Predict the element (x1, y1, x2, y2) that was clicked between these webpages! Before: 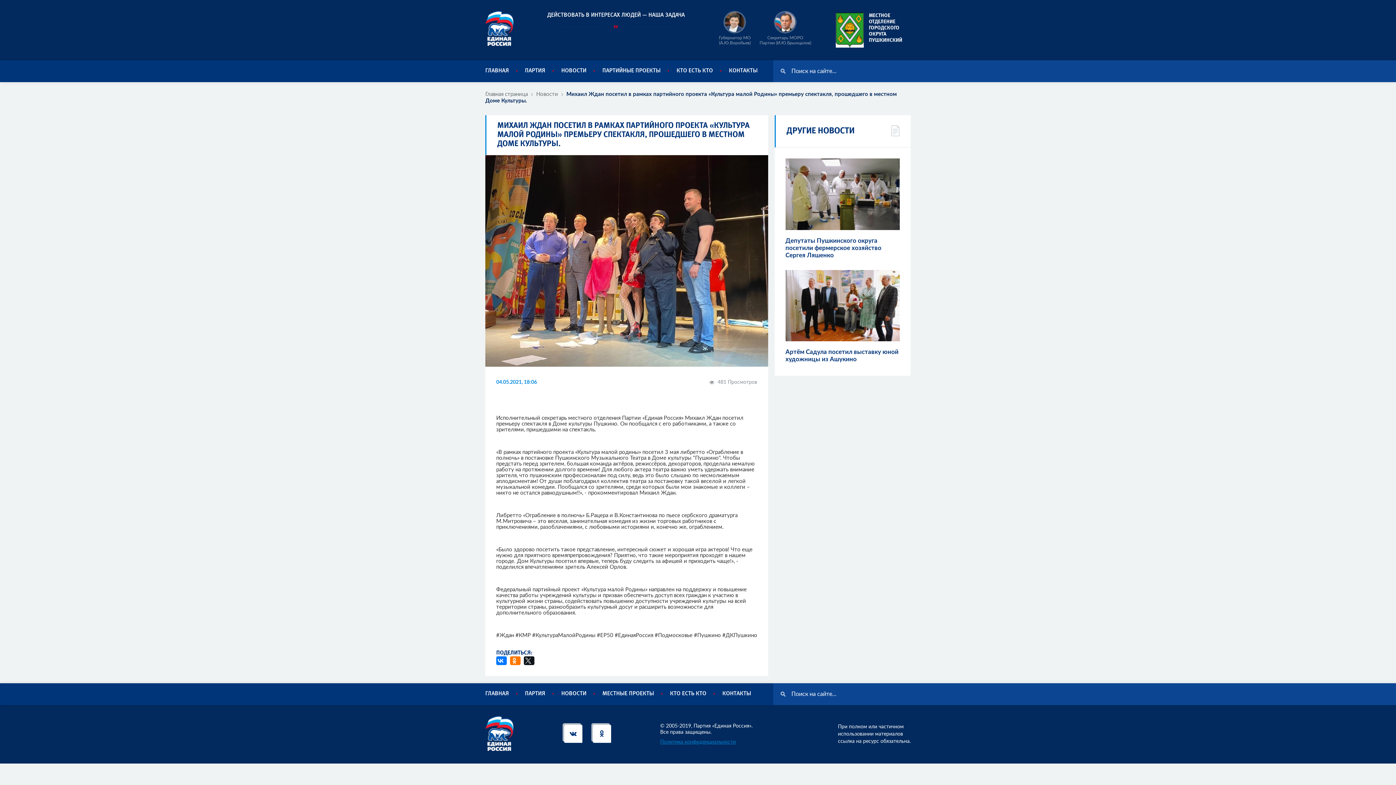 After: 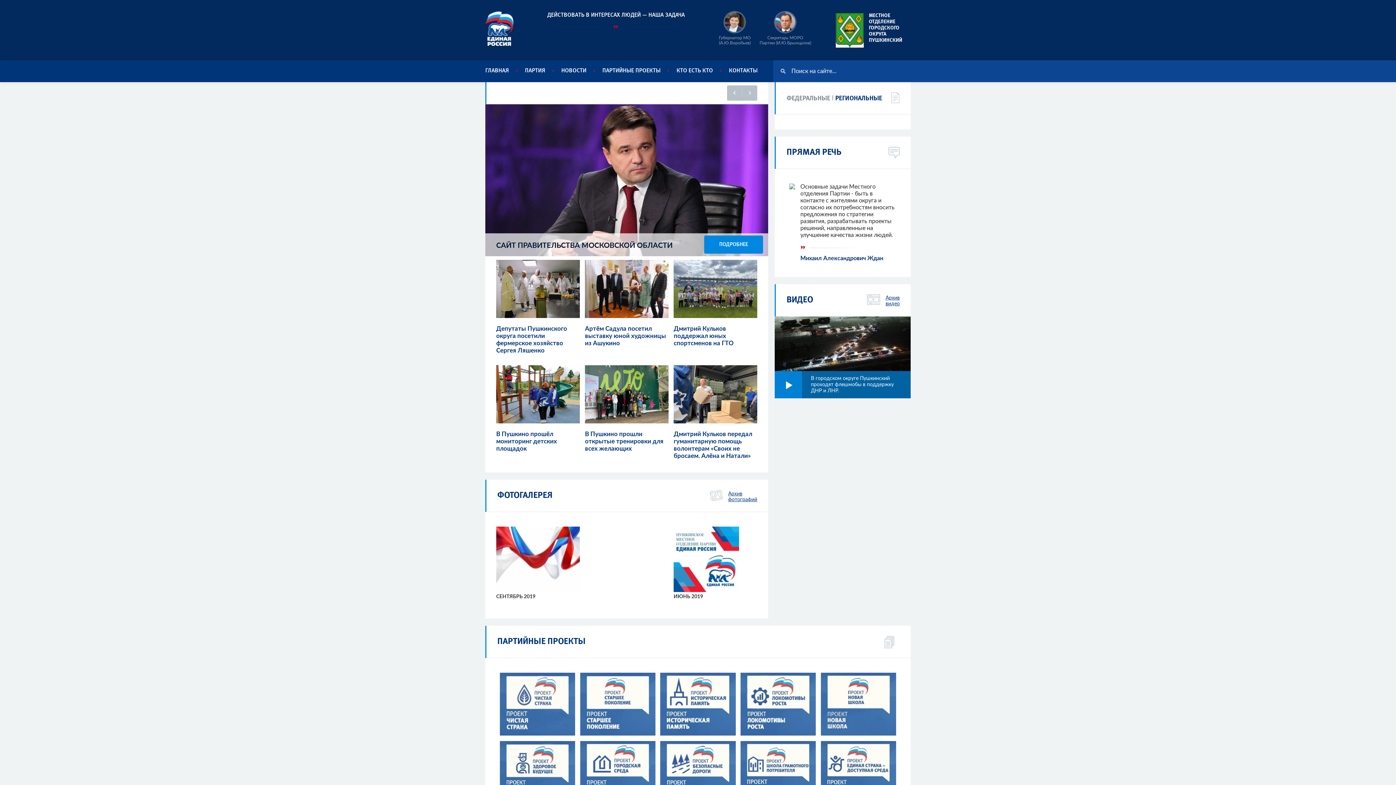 Action: bbox: (719, 10, 751, 33)